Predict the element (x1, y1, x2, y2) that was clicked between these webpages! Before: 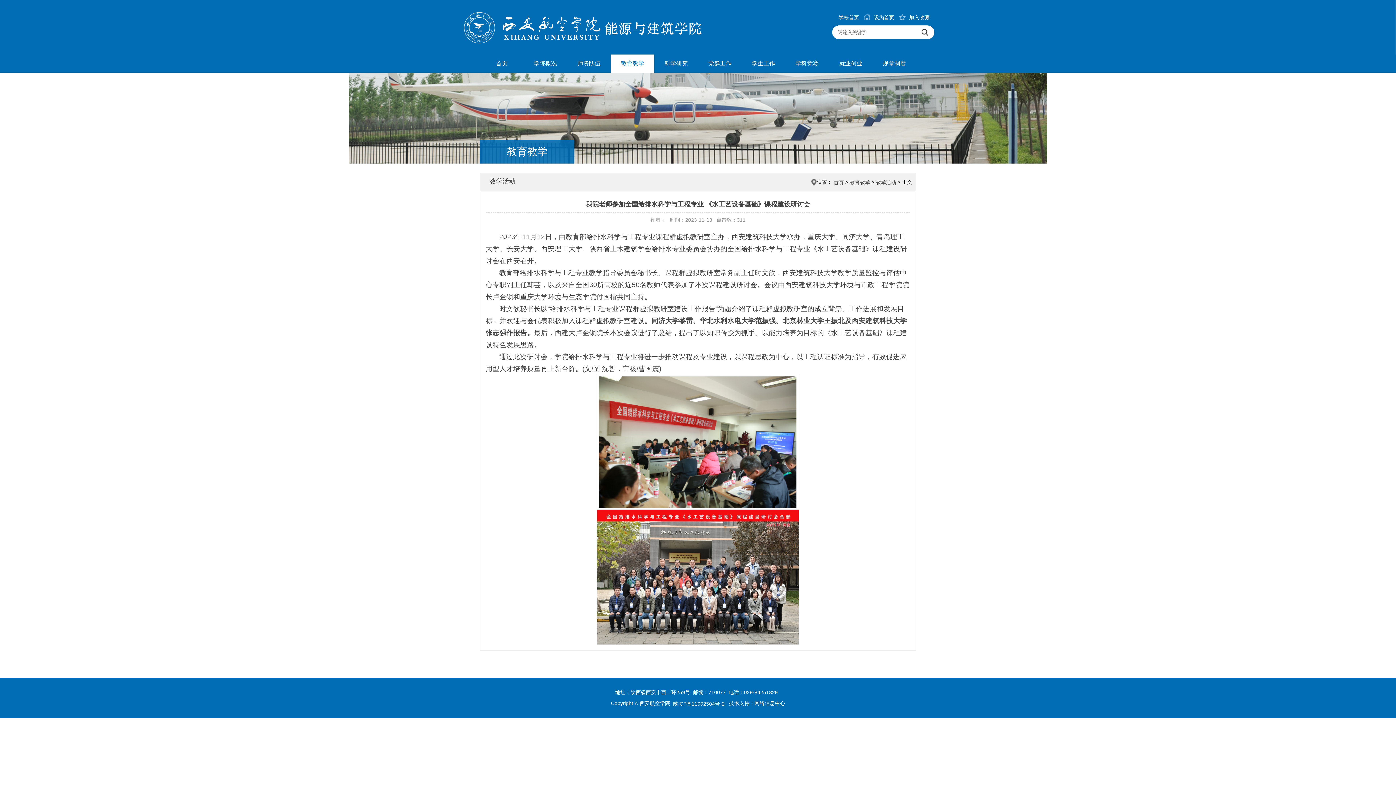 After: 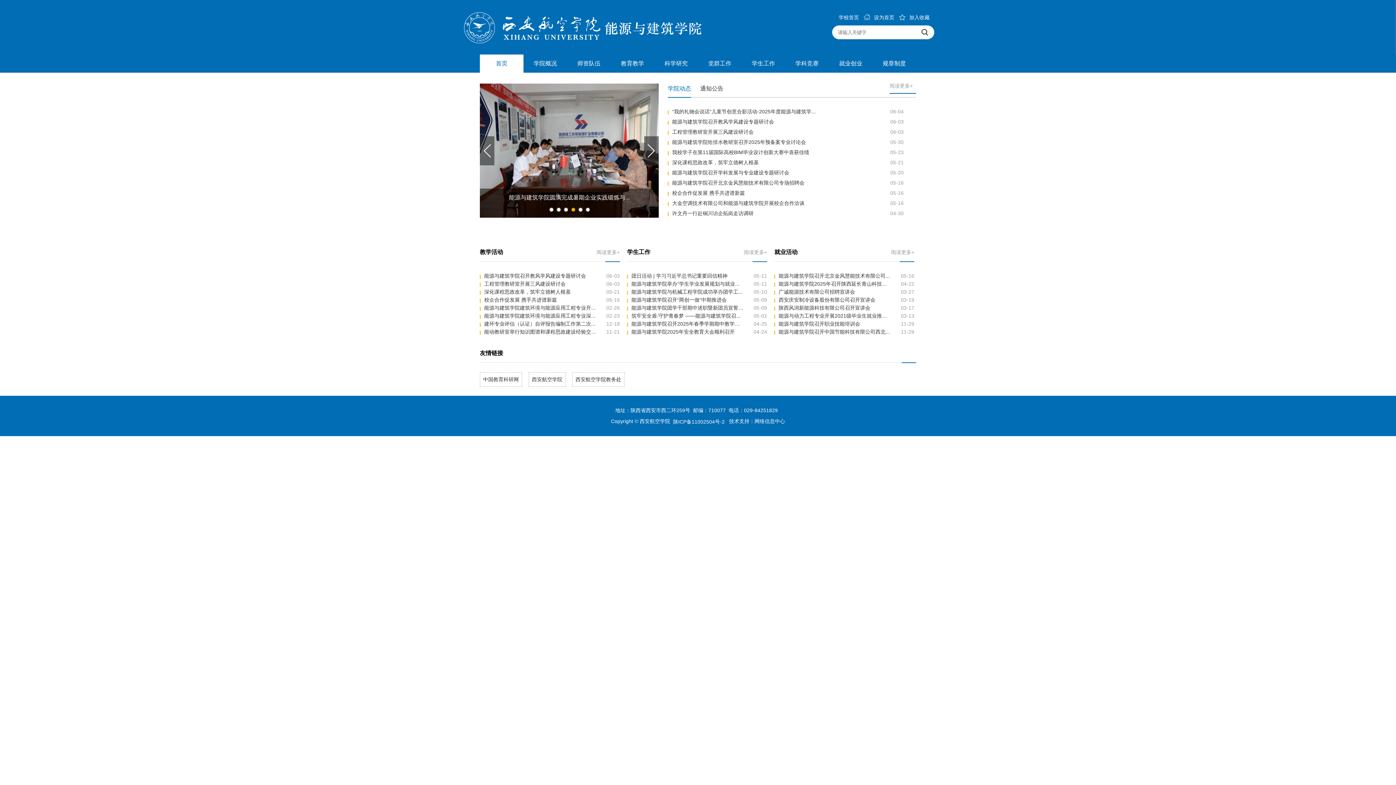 Action: bbox: (461, 24, 705, 30)